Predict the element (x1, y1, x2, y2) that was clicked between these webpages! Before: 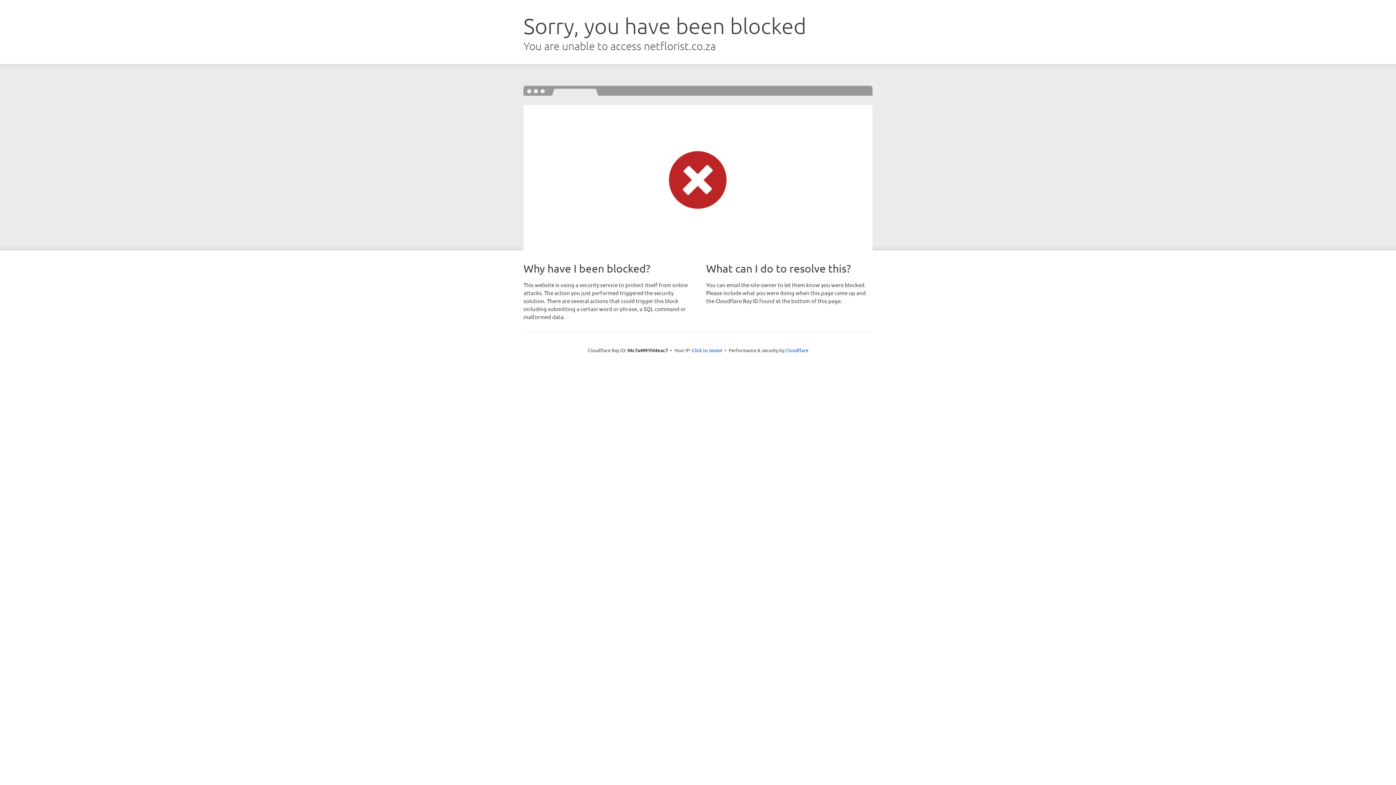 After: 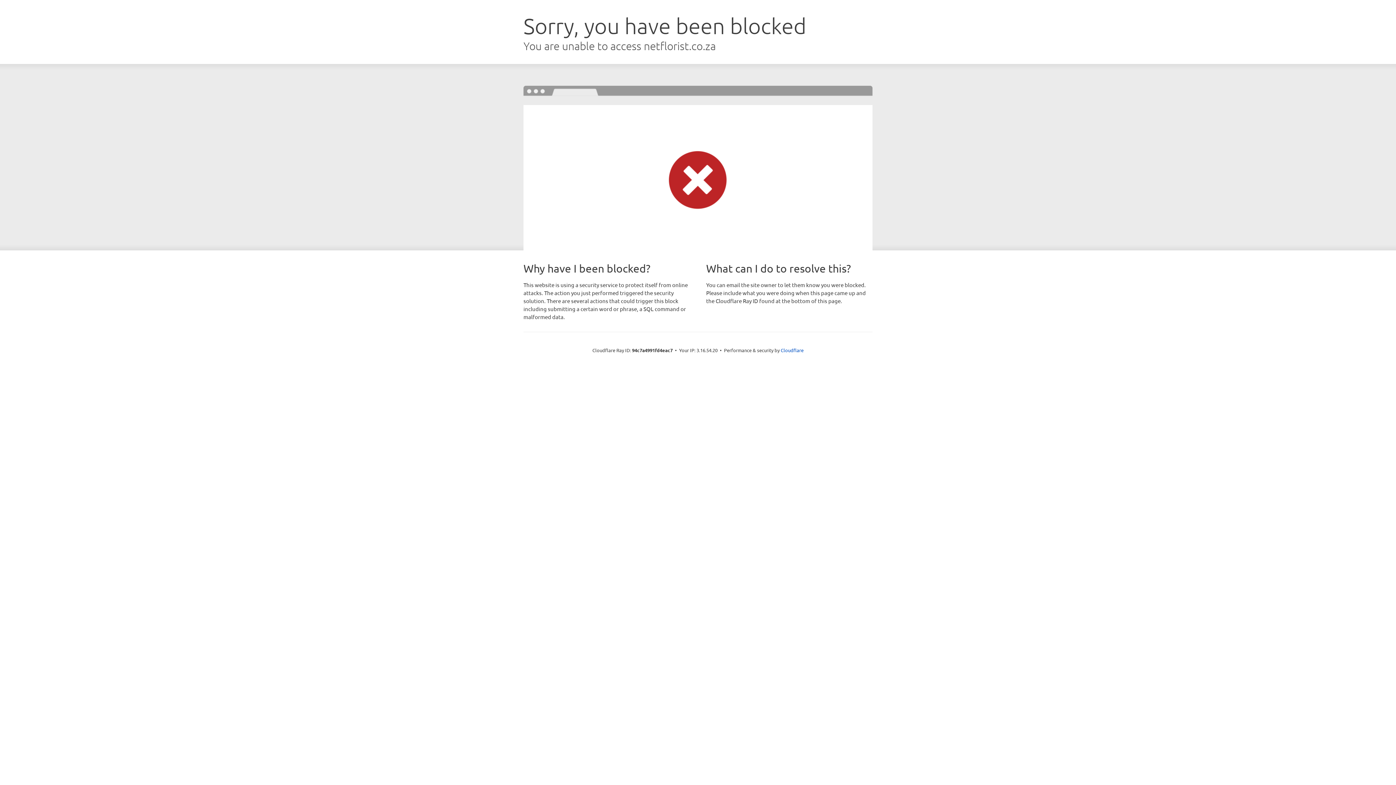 Action: label: Click to reveal bbox: (692, 346, 722, 353)